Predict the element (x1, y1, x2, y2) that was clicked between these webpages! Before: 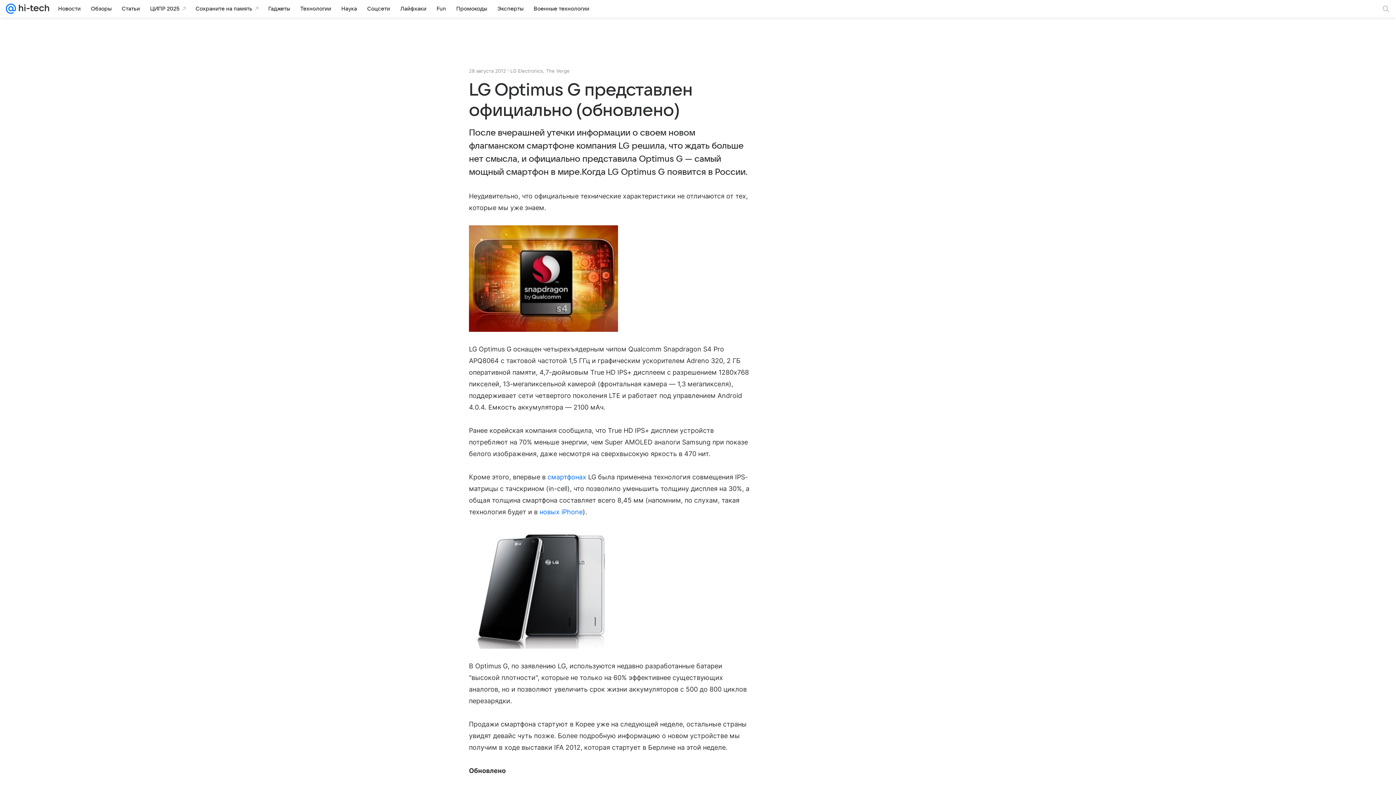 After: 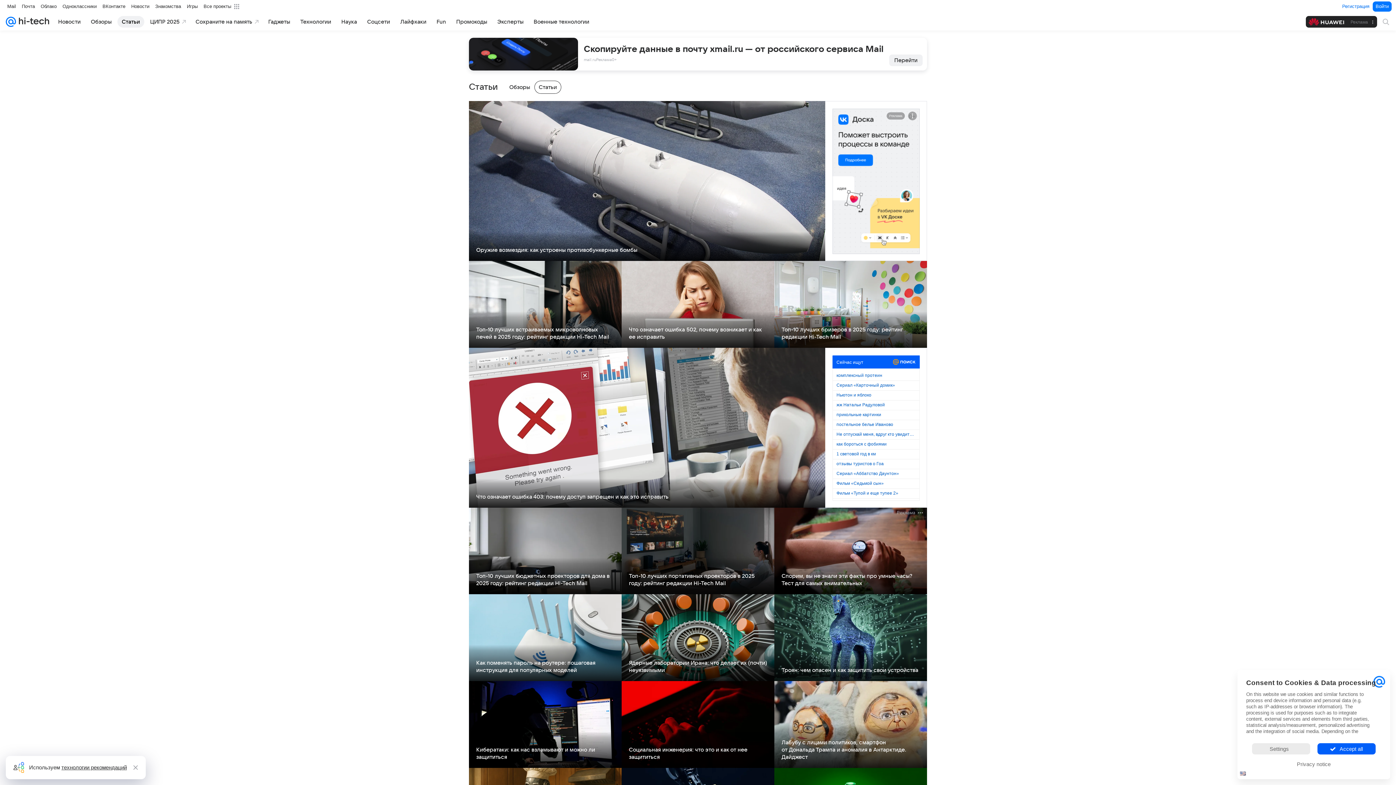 Action: label: Статьи bbox: (117, 2, 144, 14)